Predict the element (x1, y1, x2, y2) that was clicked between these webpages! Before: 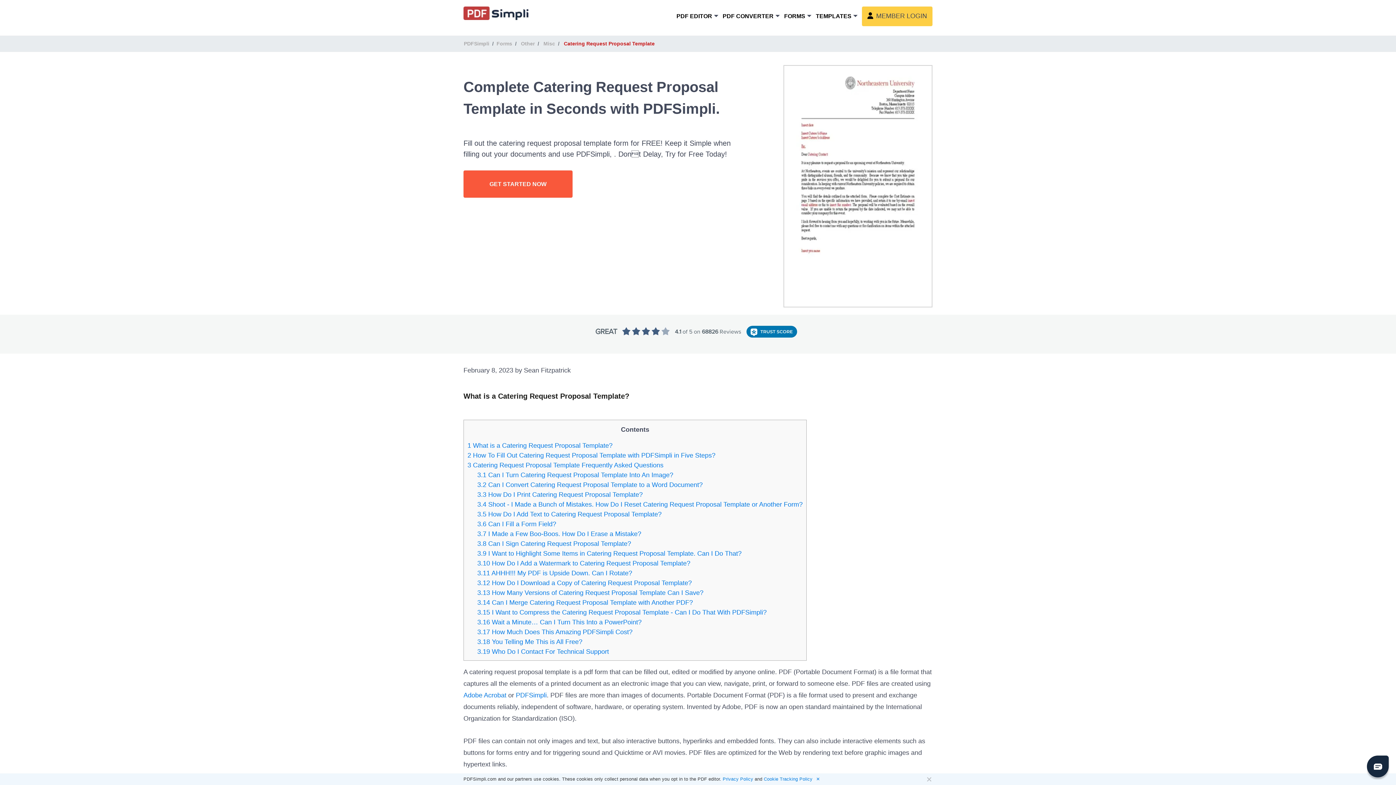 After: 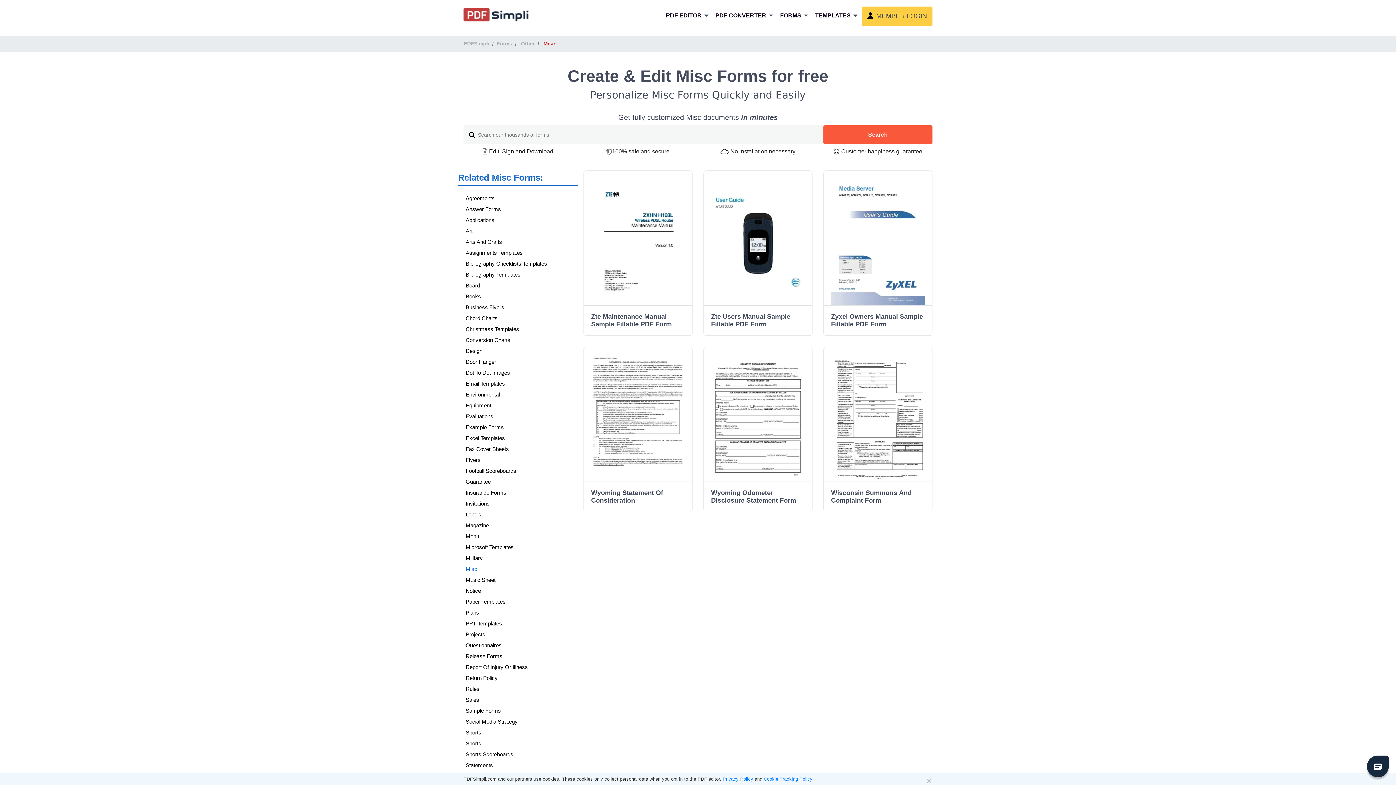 Action: bbox: (542, 40, 555, 46) label:  Misc